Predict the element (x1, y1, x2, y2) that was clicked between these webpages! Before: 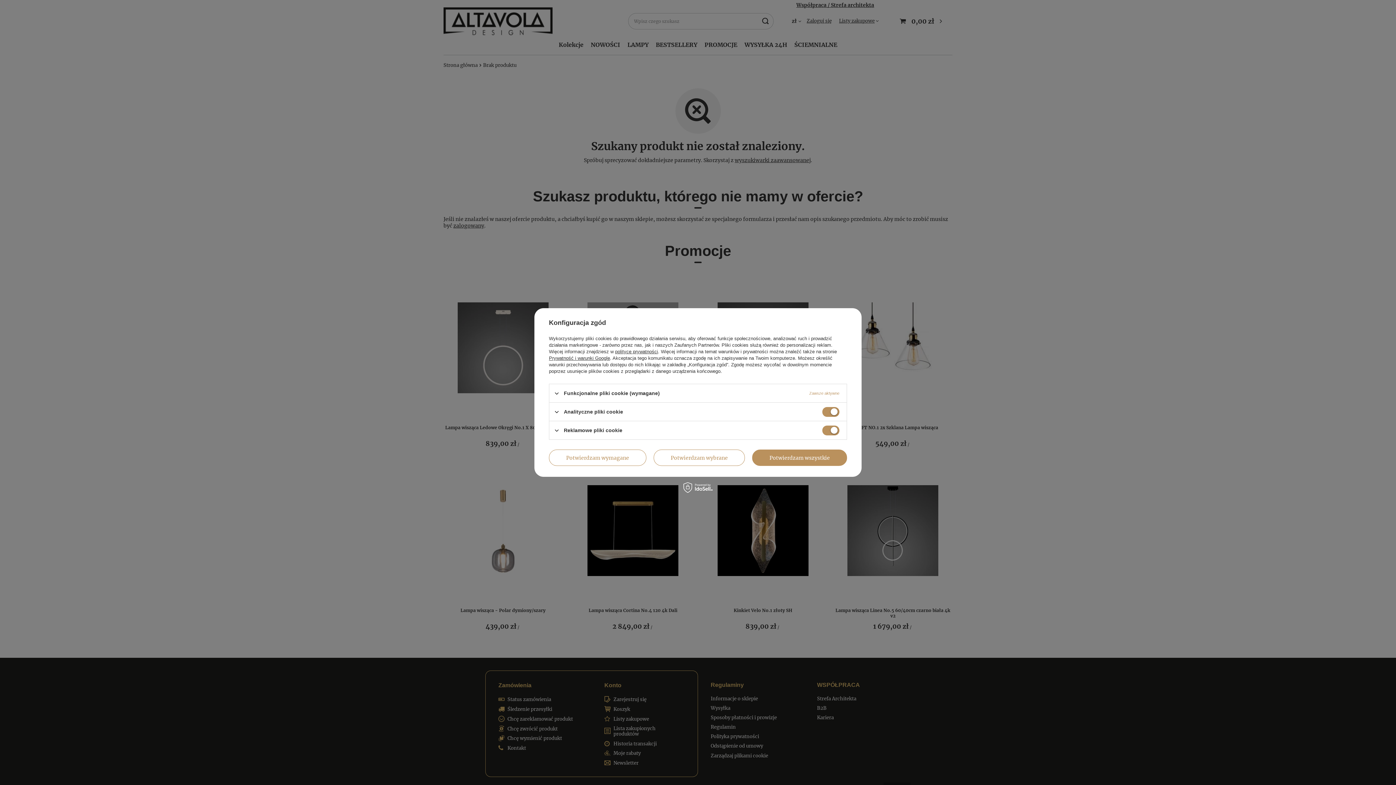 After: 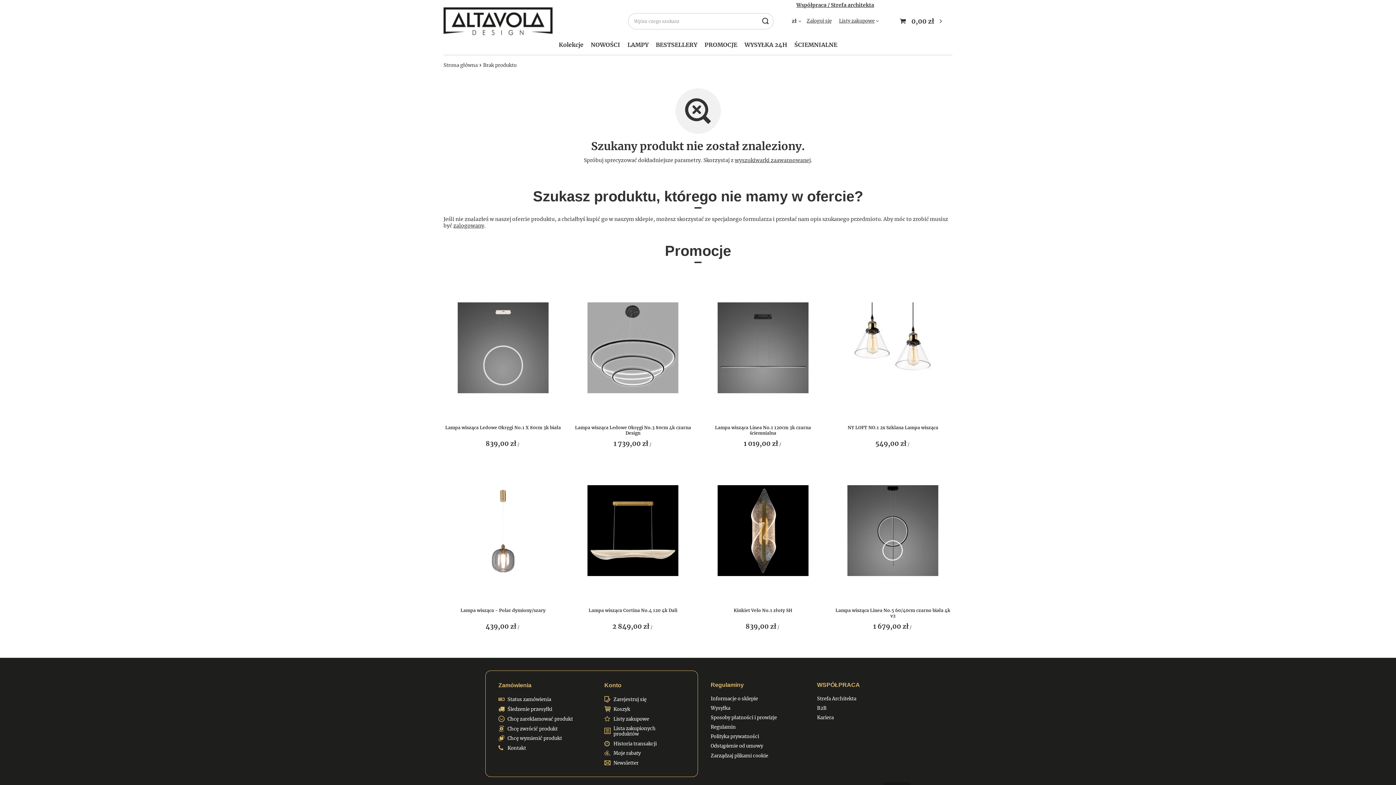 Action: bbox: (549, 449, 646, 466) label: Potwierdzam wymagane